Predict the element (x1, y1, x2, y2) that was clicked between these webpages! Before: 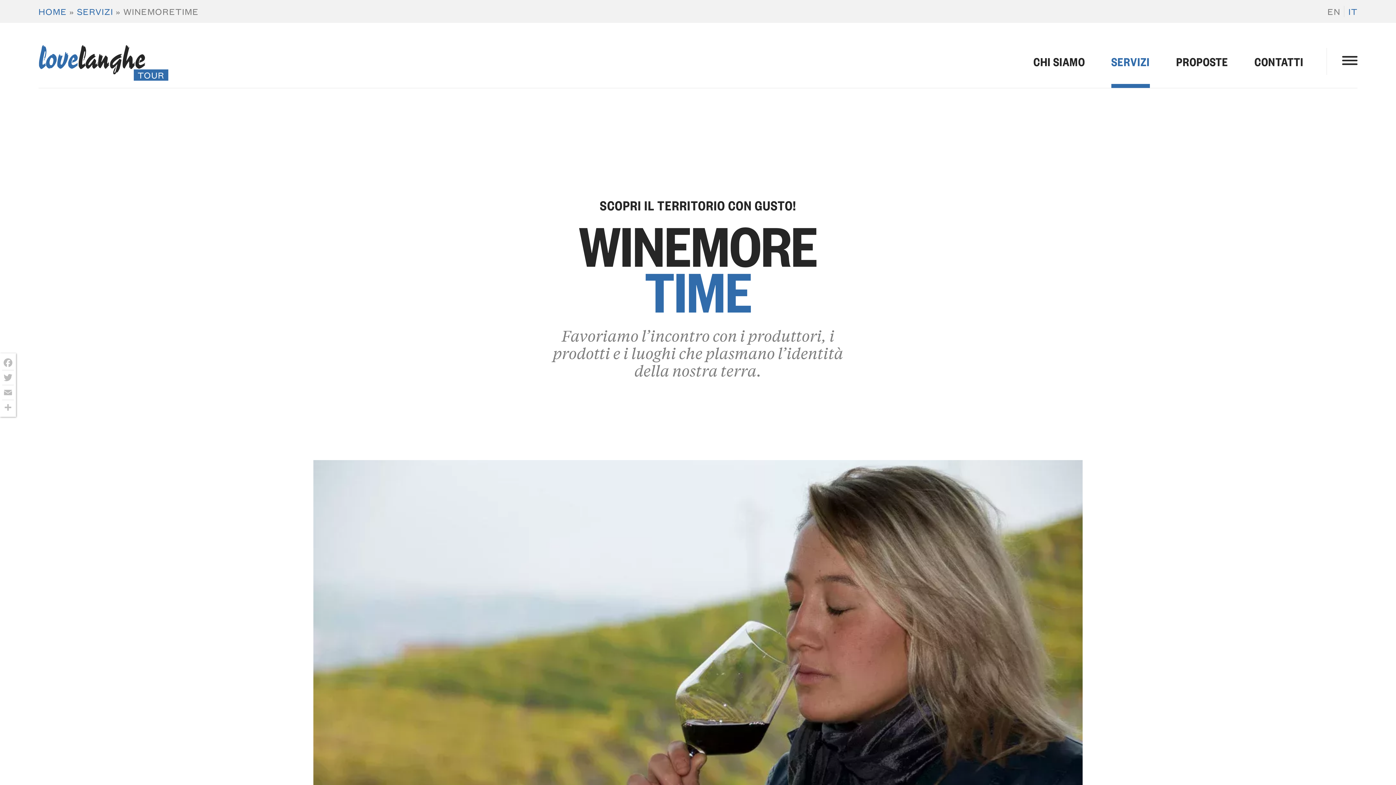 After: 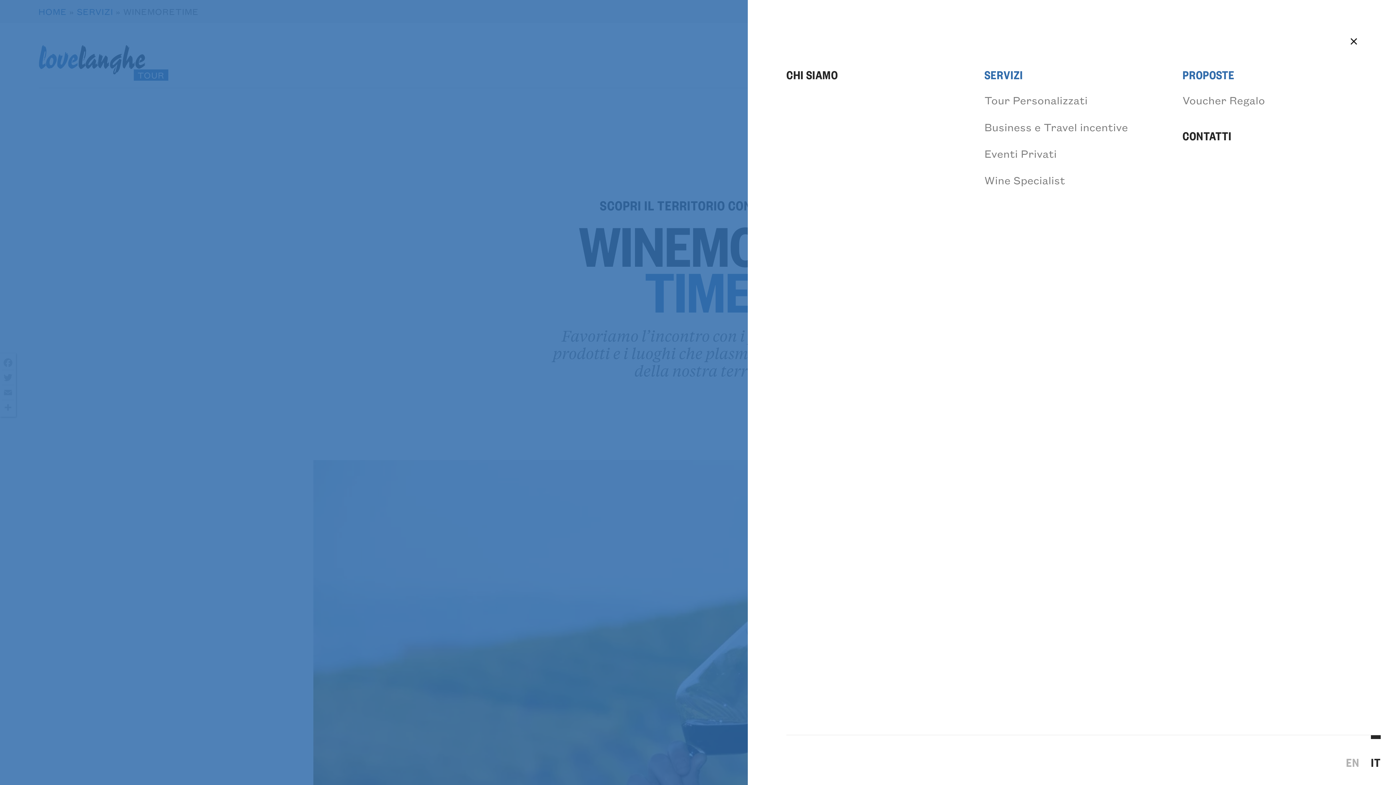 Action: bbox: (1326, 47, 1357, 74)